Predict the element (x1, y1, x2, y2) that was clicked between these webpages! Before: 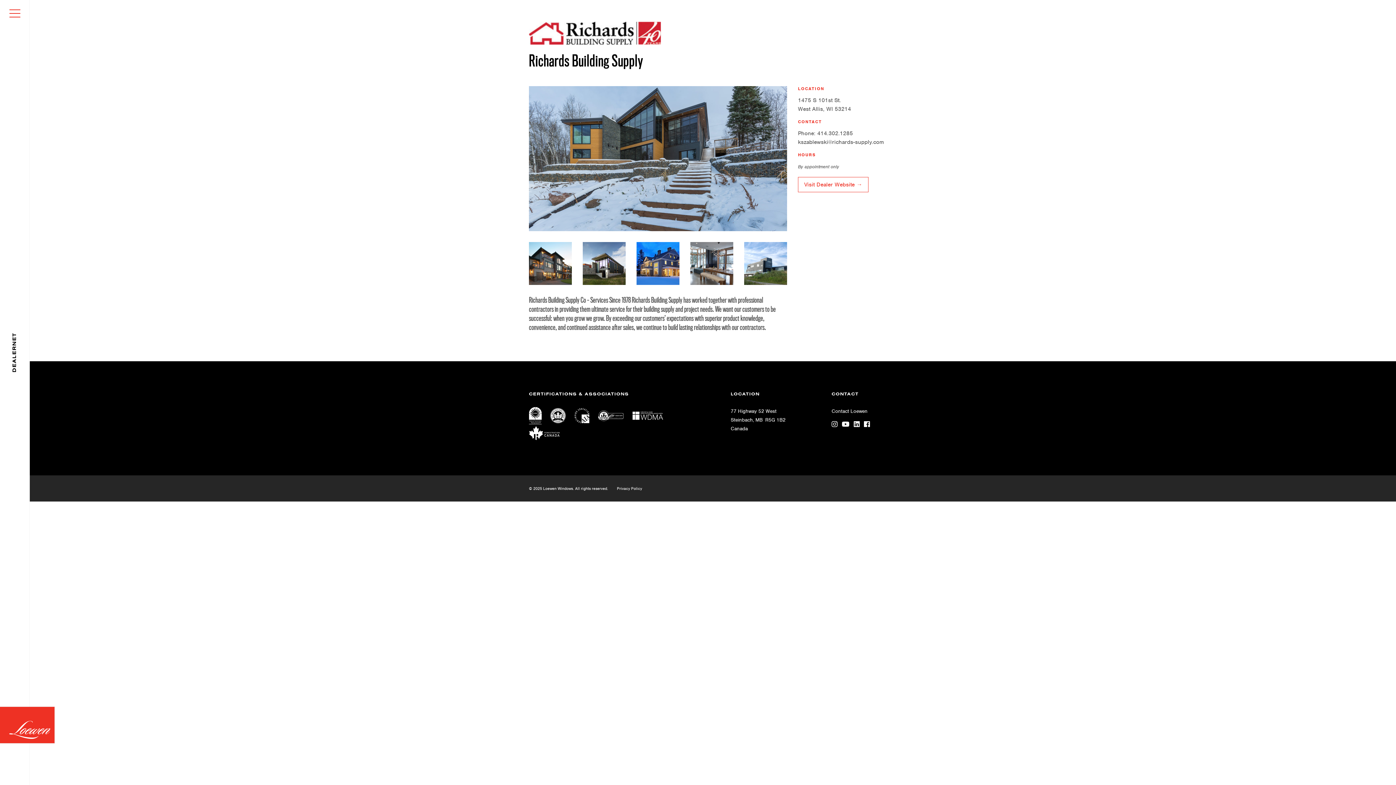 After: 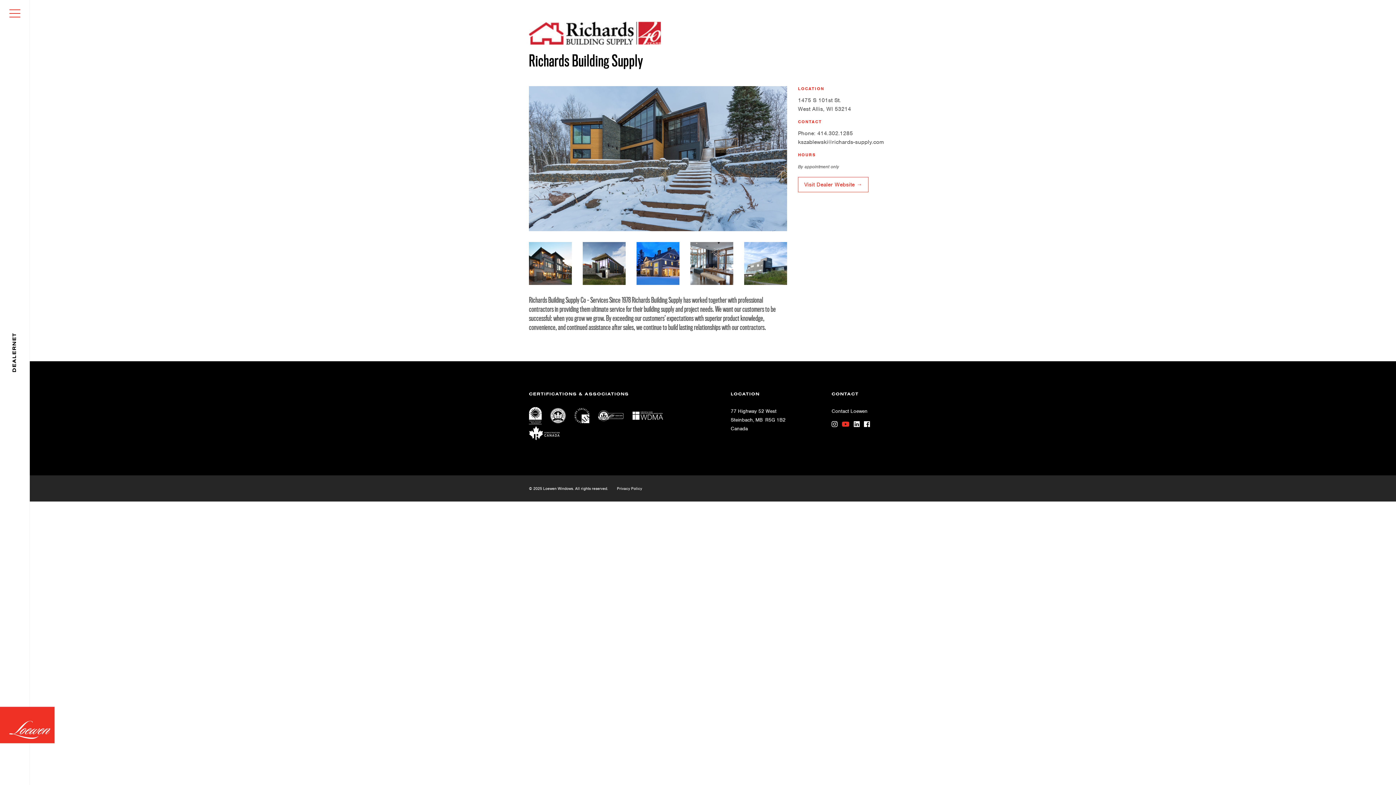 Action: bbox: (842, 421, 849, 427)